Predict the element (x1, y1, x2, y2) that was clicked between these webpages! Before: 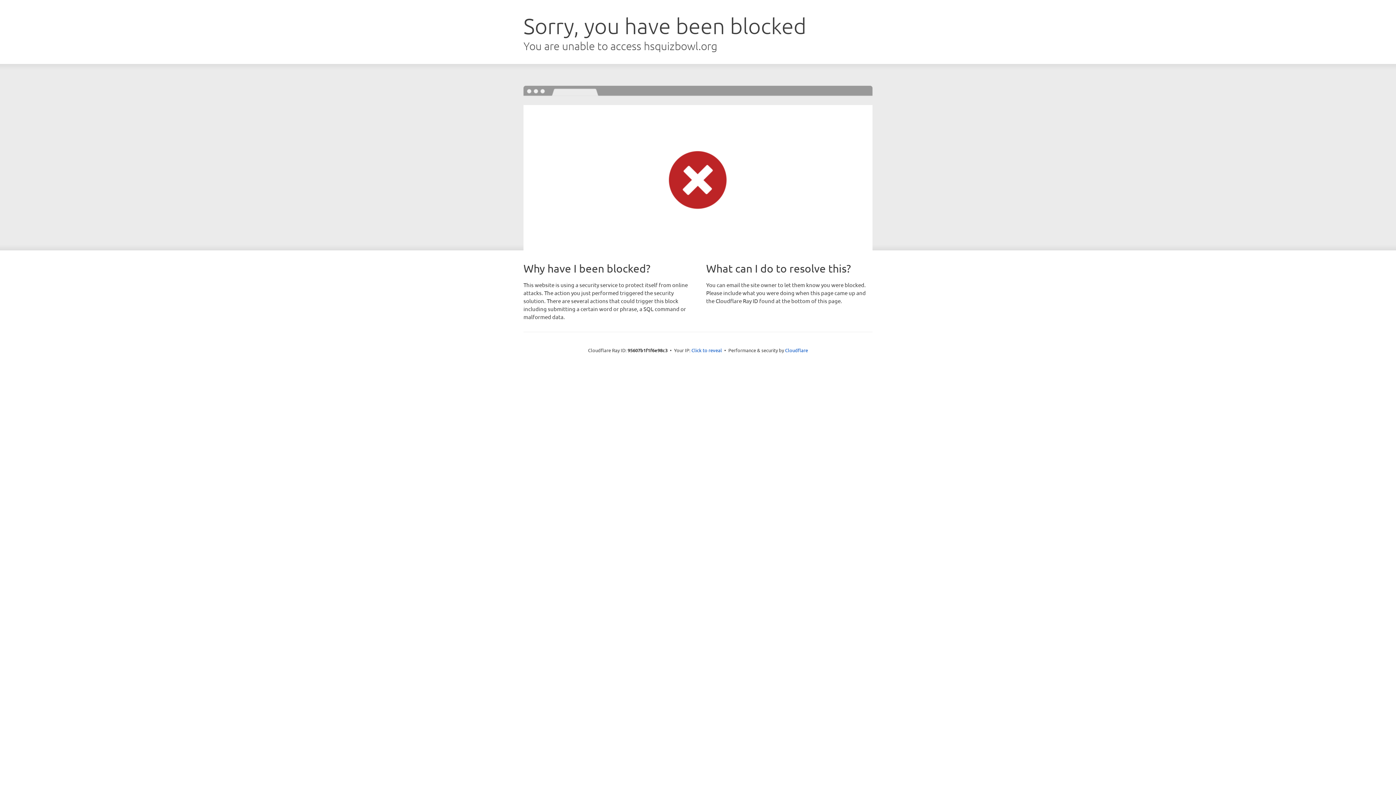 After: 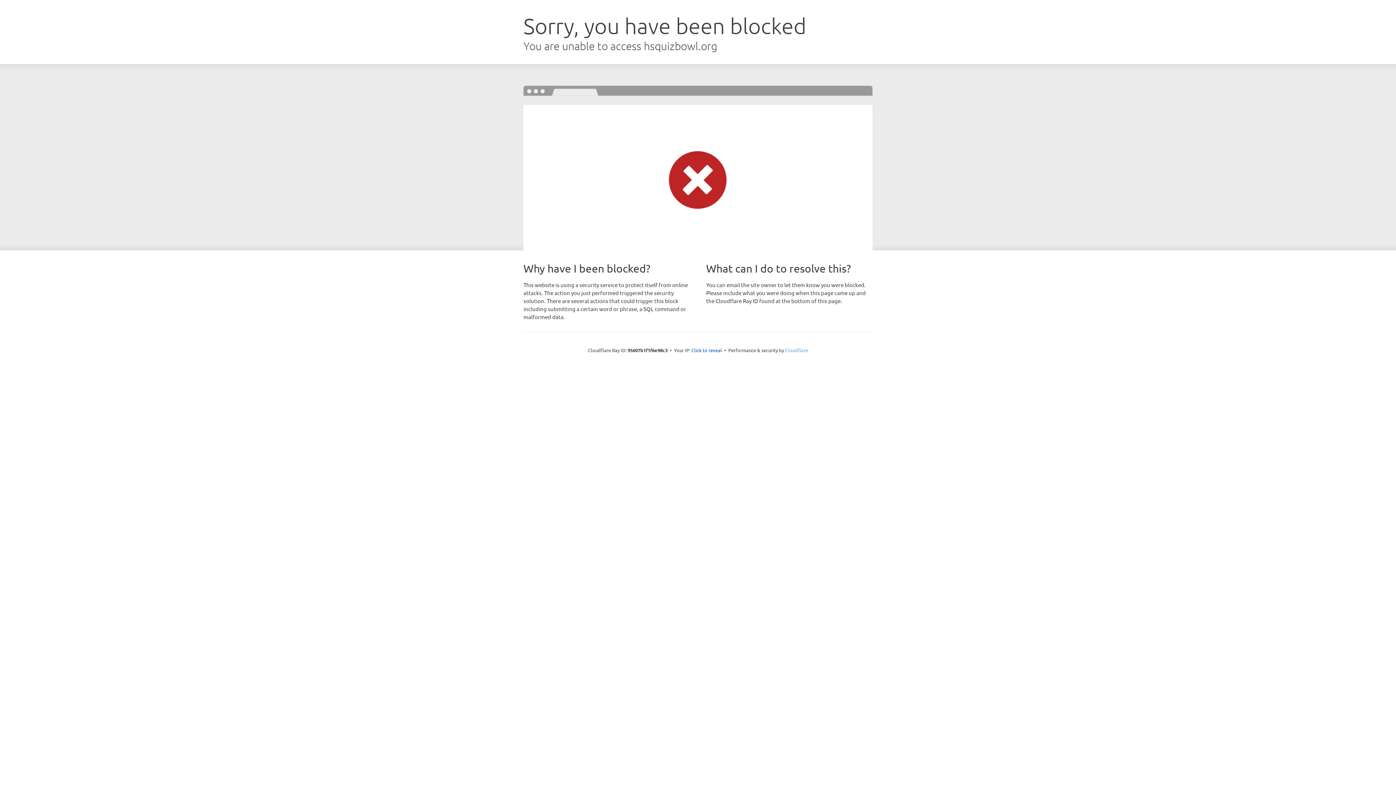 Action: label: Cloudflare bbox: (785, 347, 808, 353)